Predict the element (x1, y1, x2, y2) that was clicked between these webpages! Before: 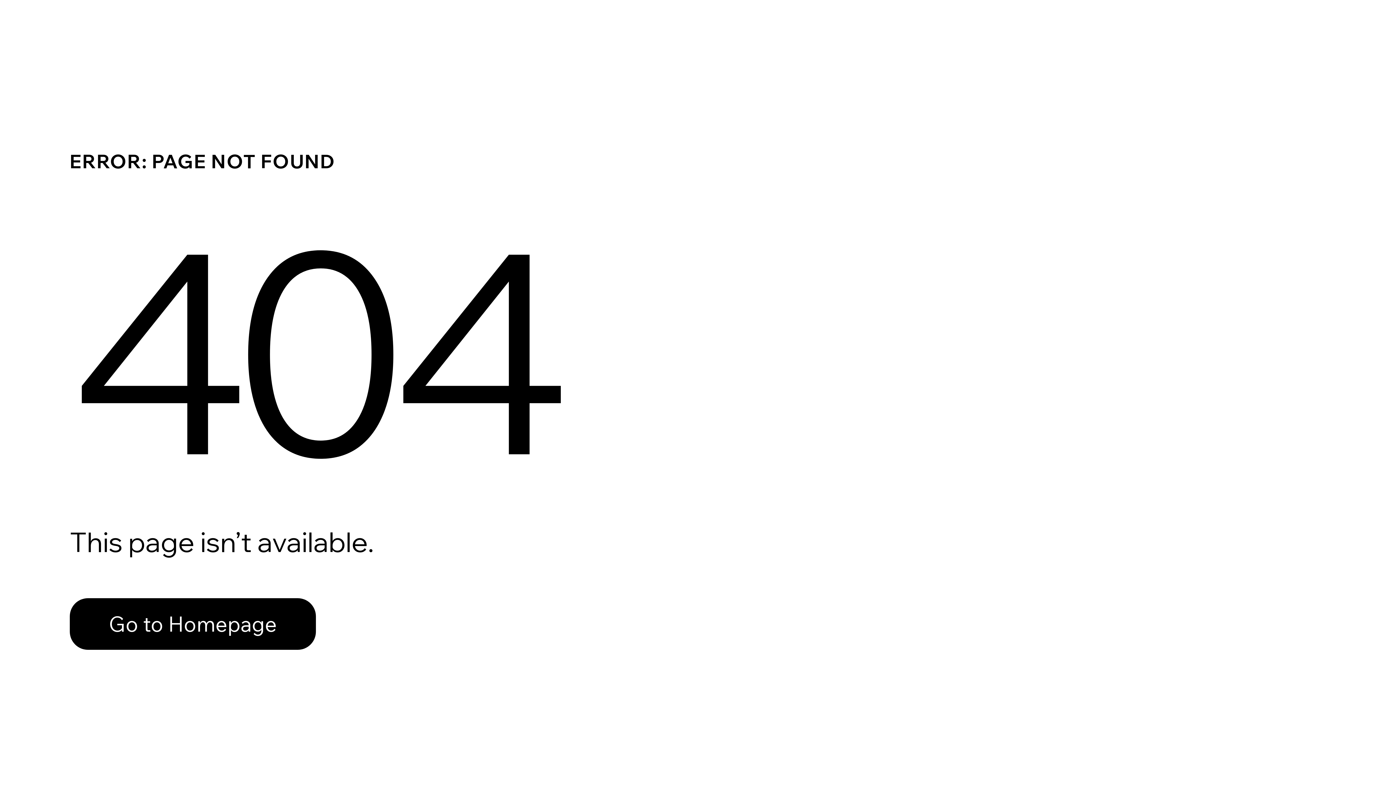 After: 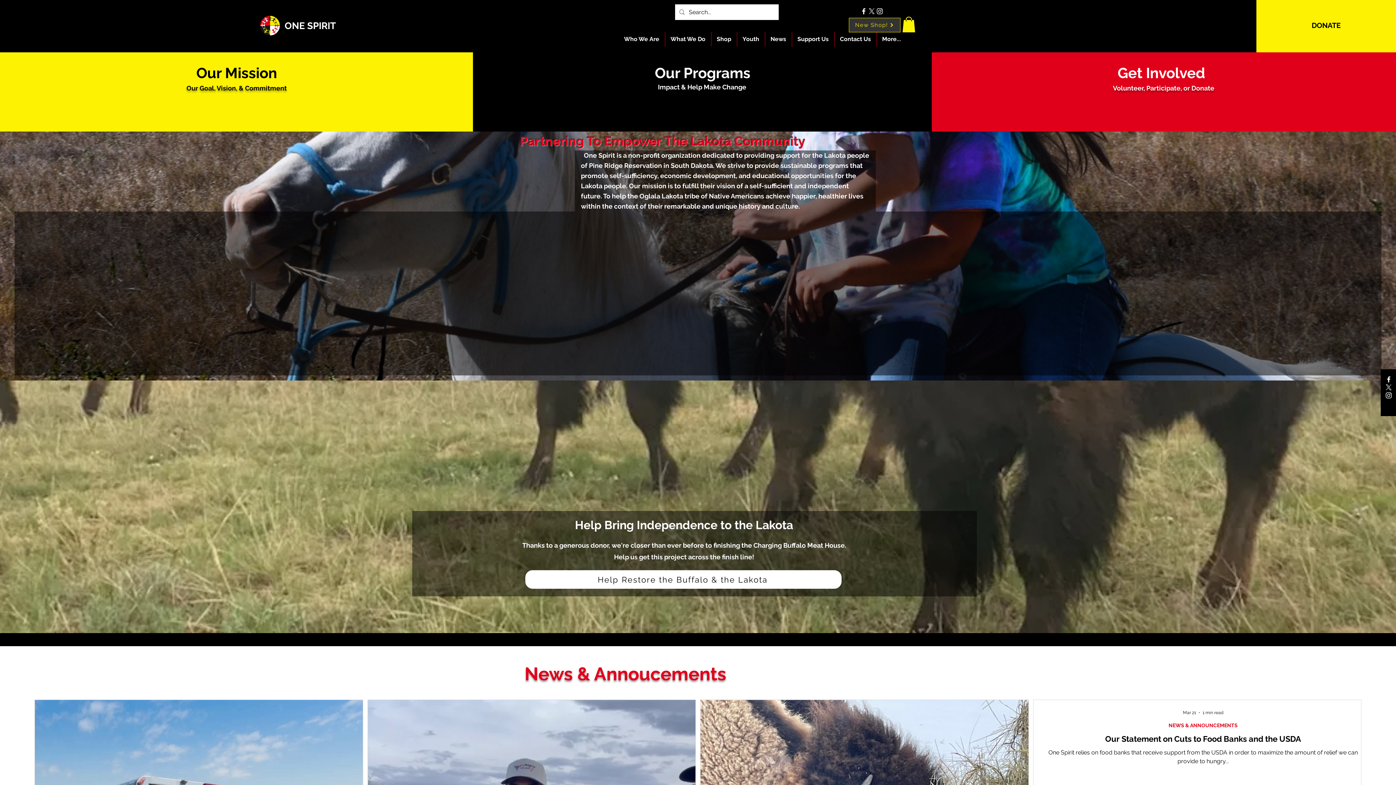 Action: bbox: (69, 598, 316, 650) label: Go to Homepage